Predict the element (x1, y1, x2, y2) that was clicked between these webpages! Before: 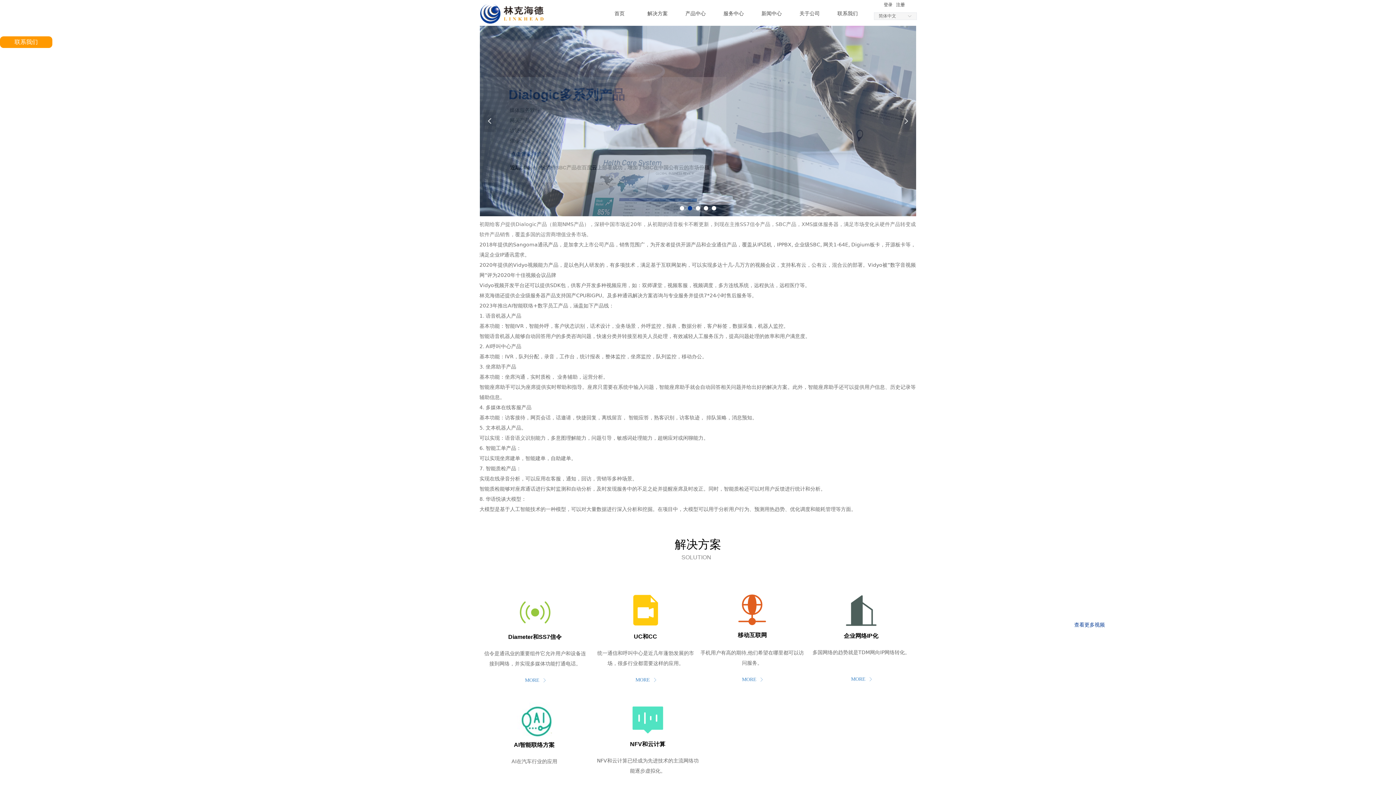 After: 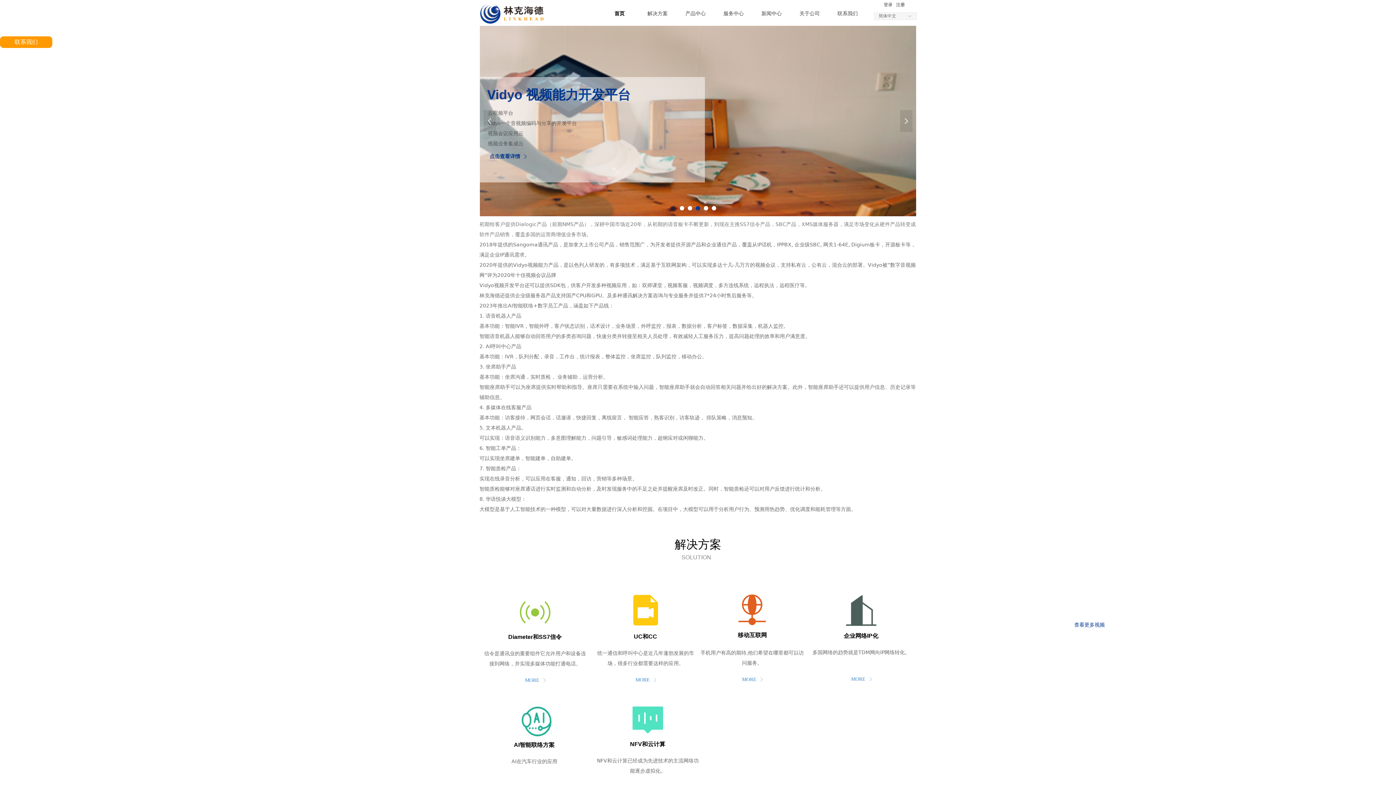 Action: bbox: (480, 2, 546, 25)